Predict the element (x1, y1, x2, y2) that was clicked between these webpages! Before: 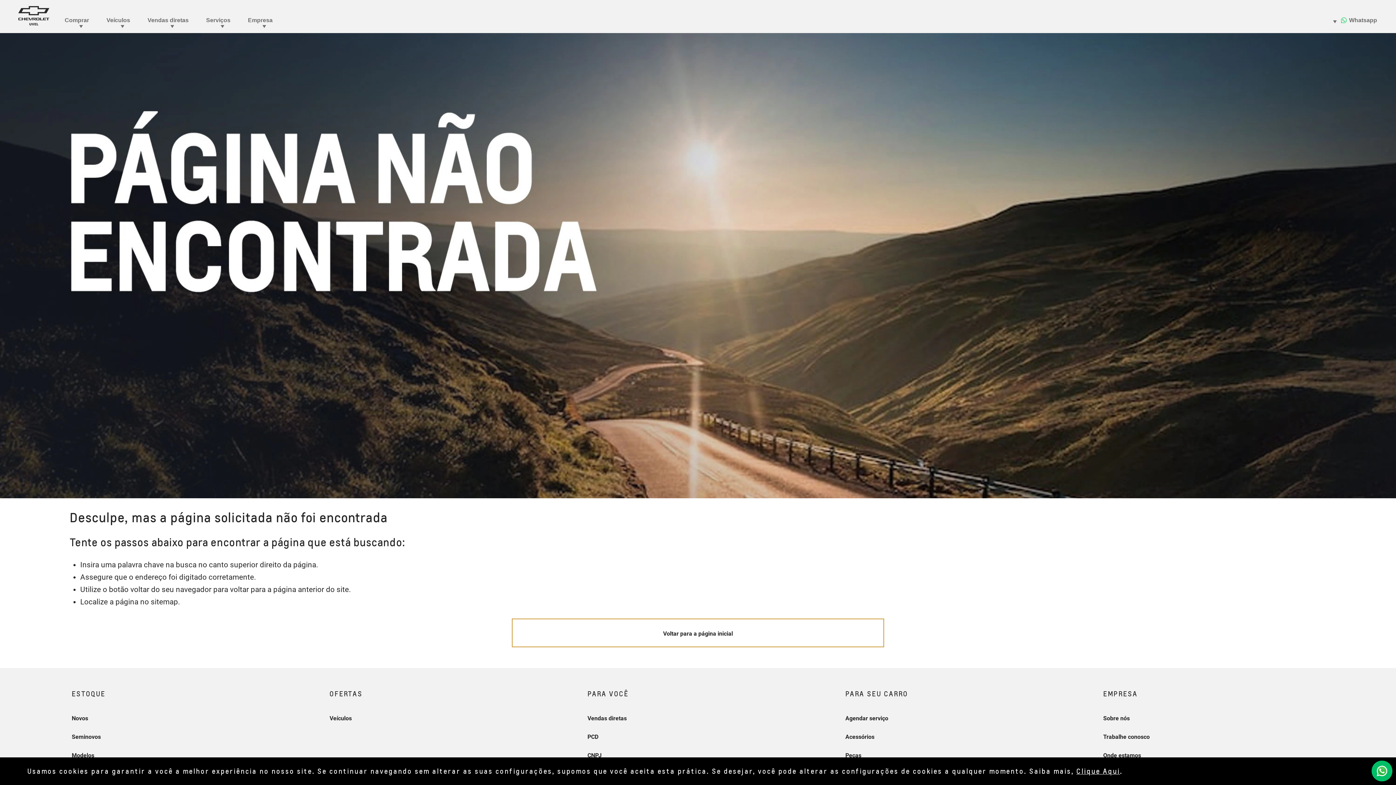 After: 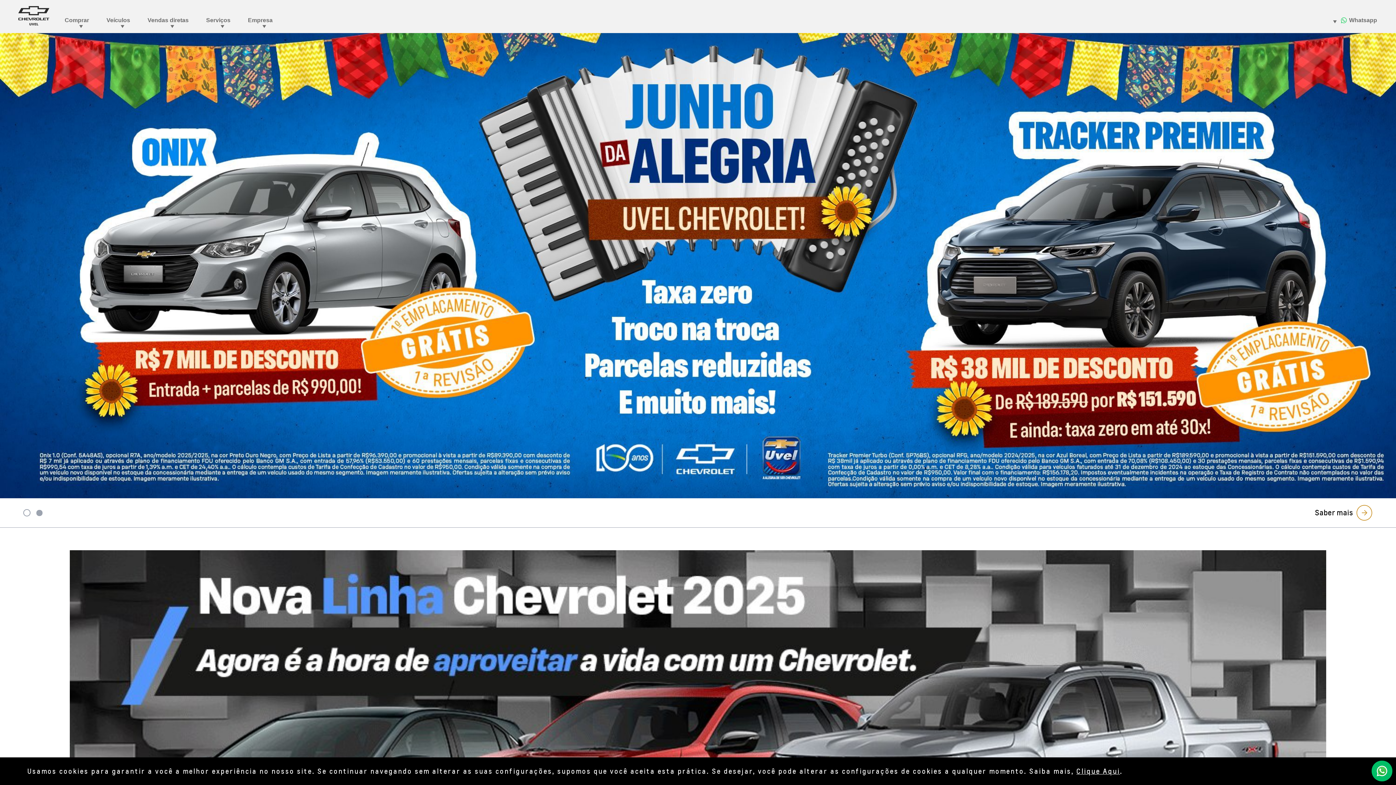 Action: bbox: (511, 618, 884, 647) label: Voltar para a página inicial